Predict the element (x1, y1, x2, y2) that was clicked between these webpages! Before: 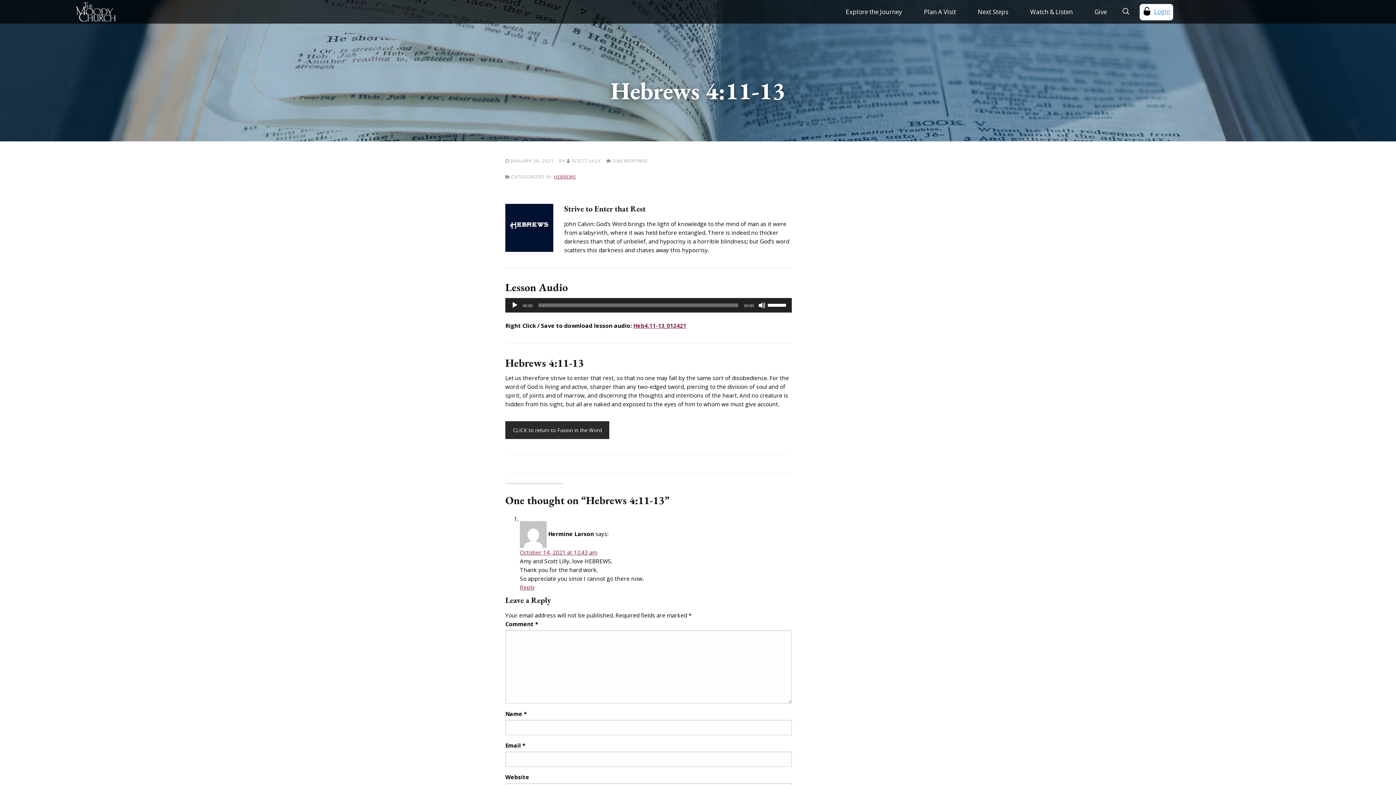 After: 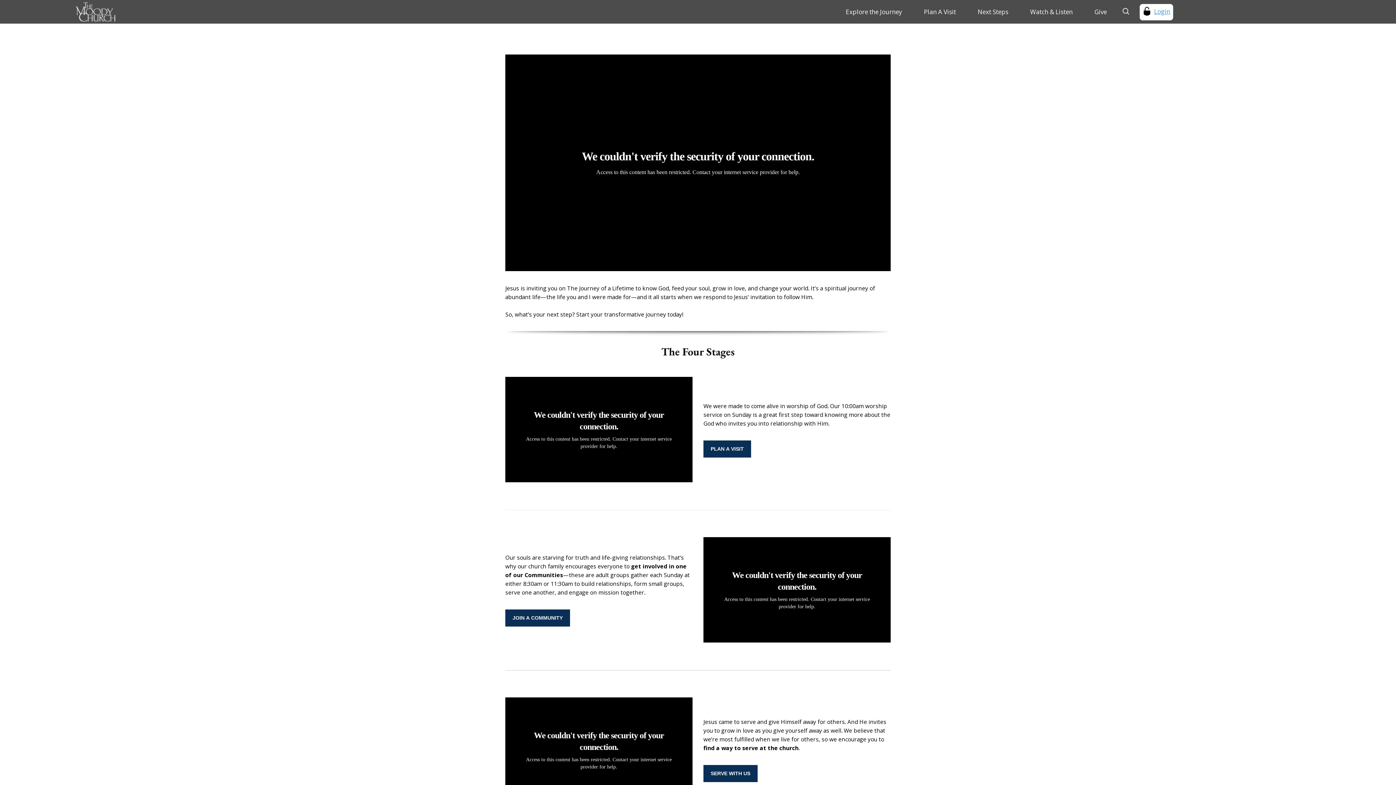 Action: bbox: (835, 1, 913, 21) label: Explore the Journey